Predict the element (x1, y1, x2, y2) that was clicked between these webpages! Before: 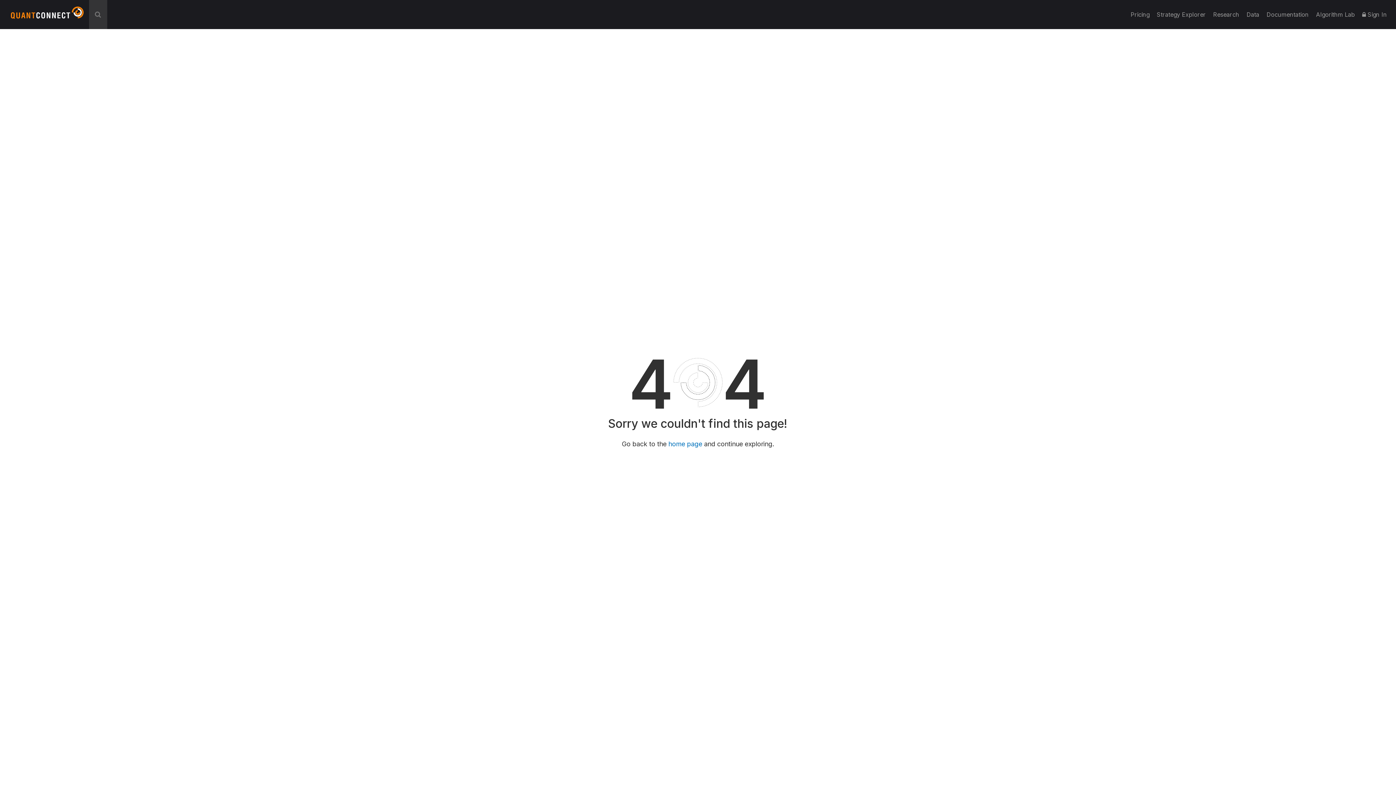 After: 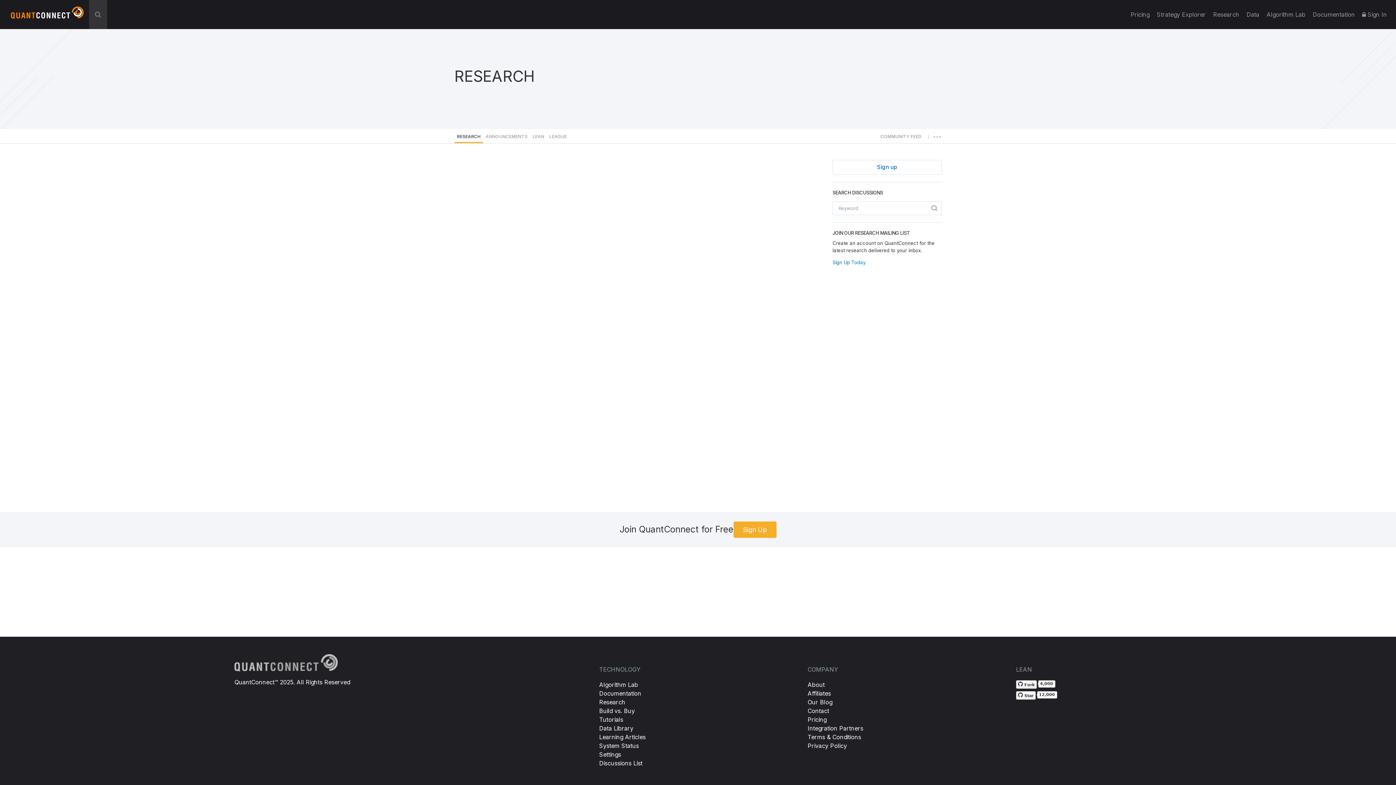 Action: label: Research bbox: (1209, 0, 1243, 29)